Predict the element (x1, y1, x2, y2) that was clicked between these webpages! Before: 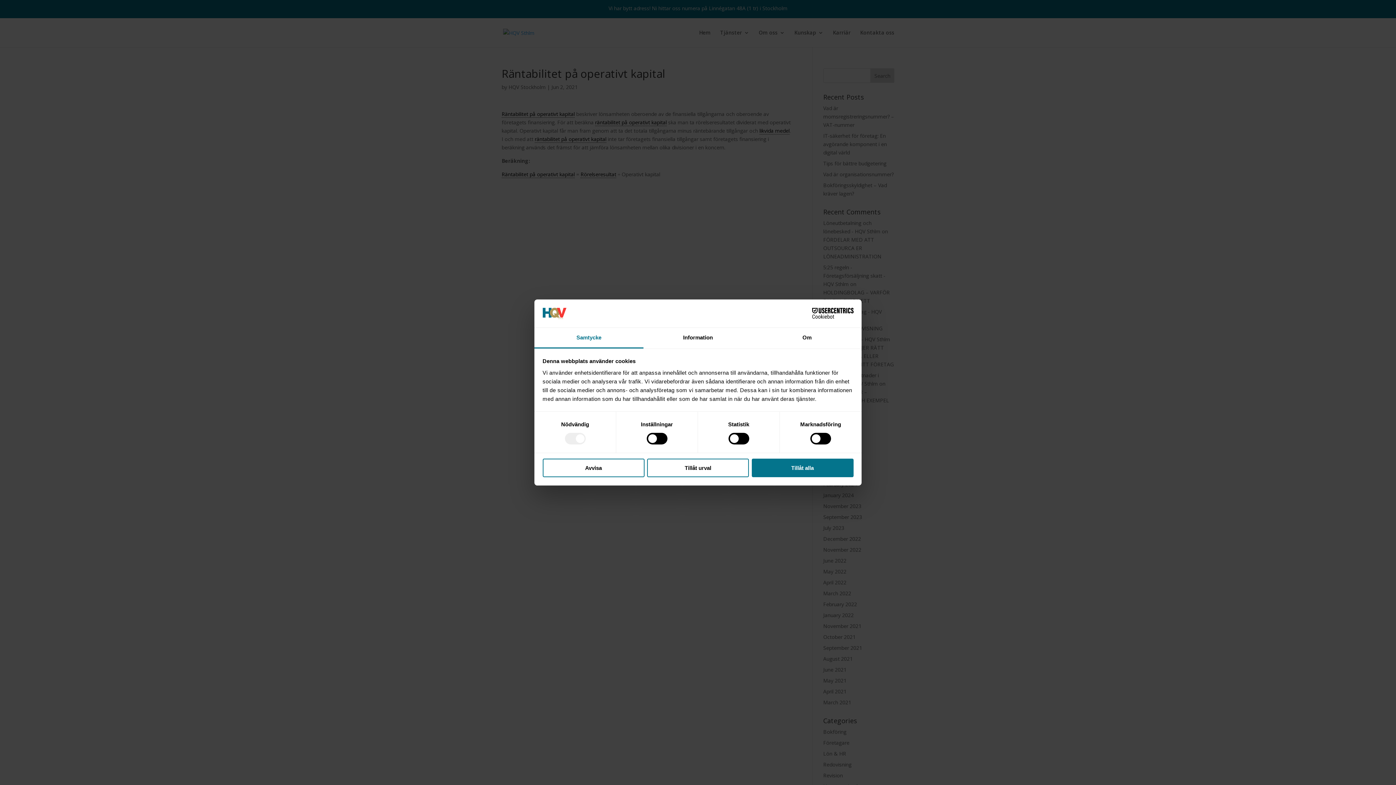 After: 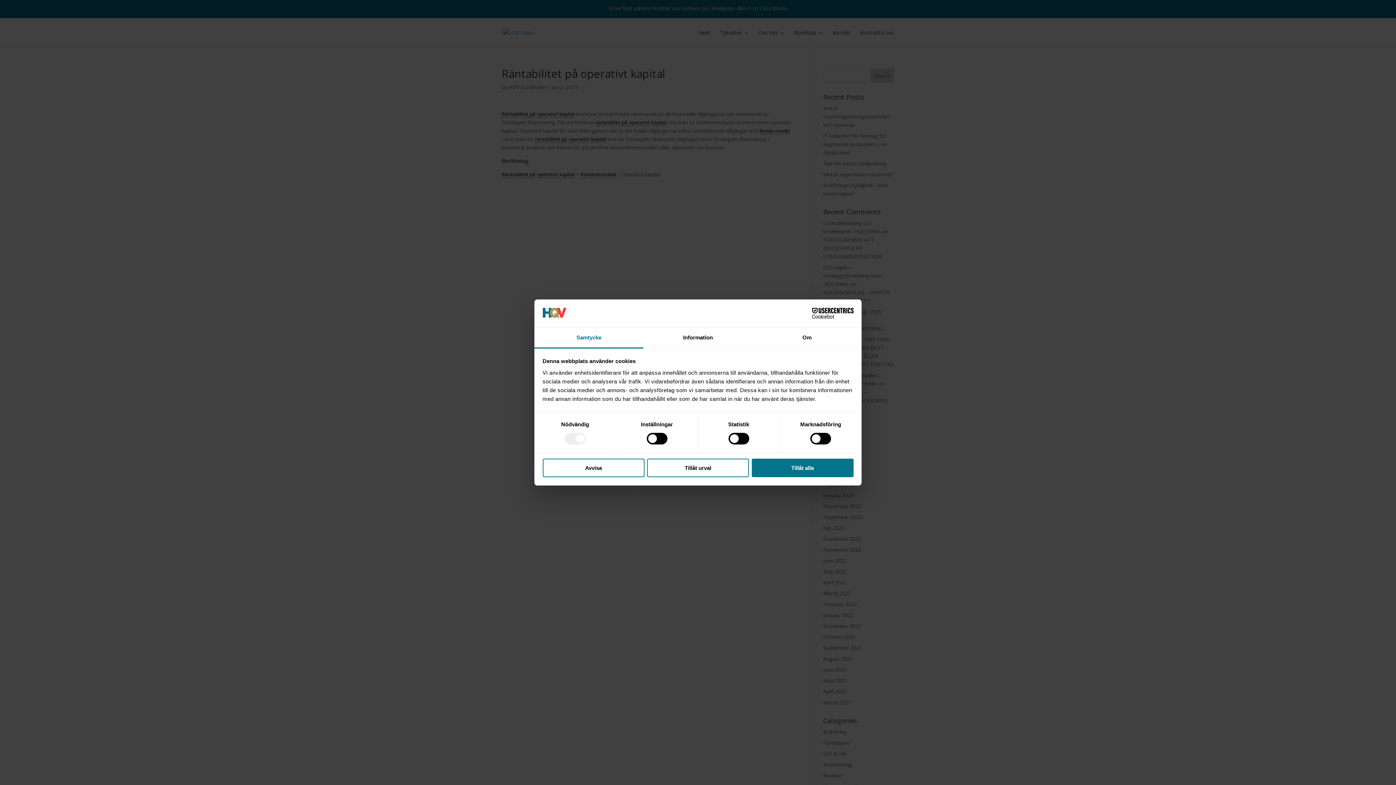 Action: bbox: (534, 327, 643, 348) label: Samtycke